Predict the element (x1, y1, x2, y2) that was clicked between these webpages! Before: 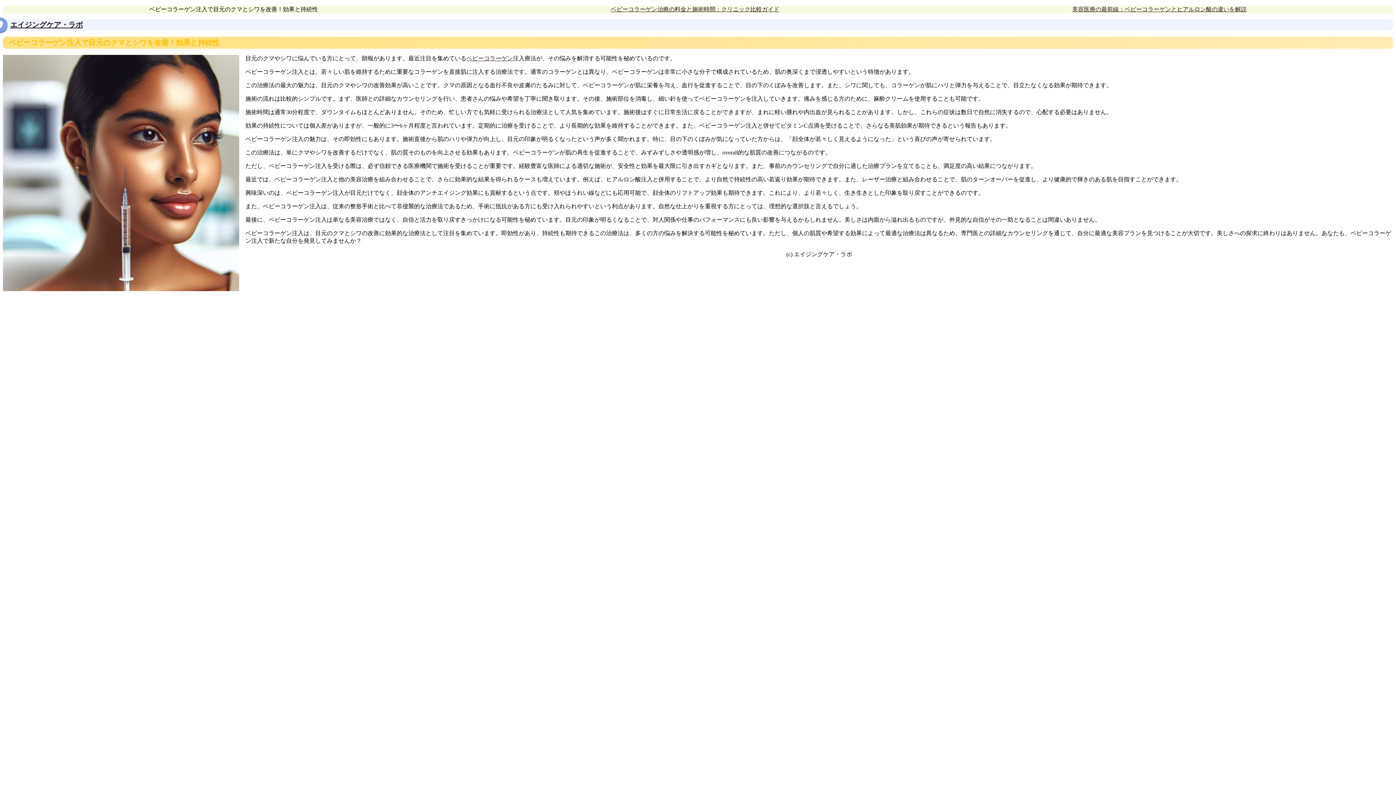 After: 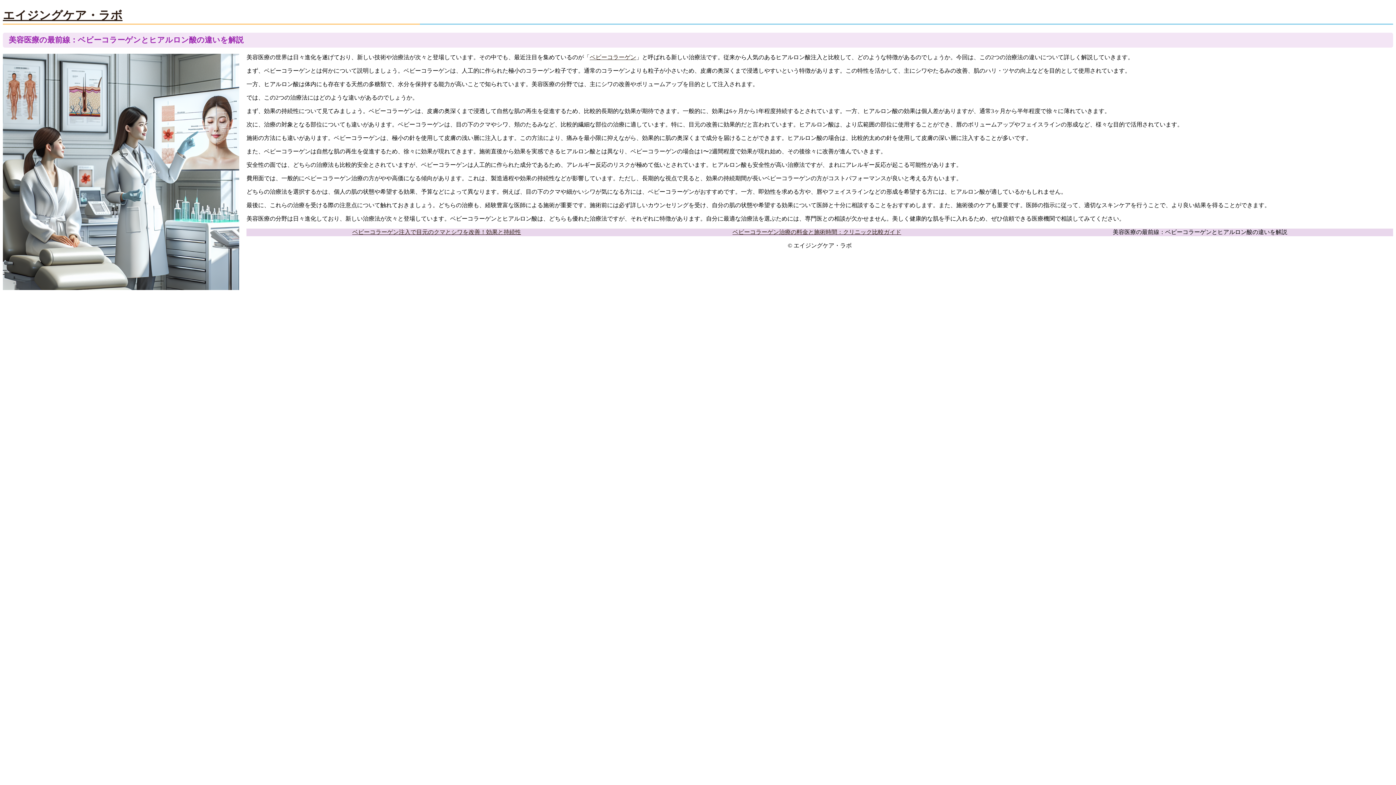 Action: bbox: (1072, 6, 1247, 12) label: 美容医療の最前線：ベビーコラーゲンとヒアルロン酸の違いを解説